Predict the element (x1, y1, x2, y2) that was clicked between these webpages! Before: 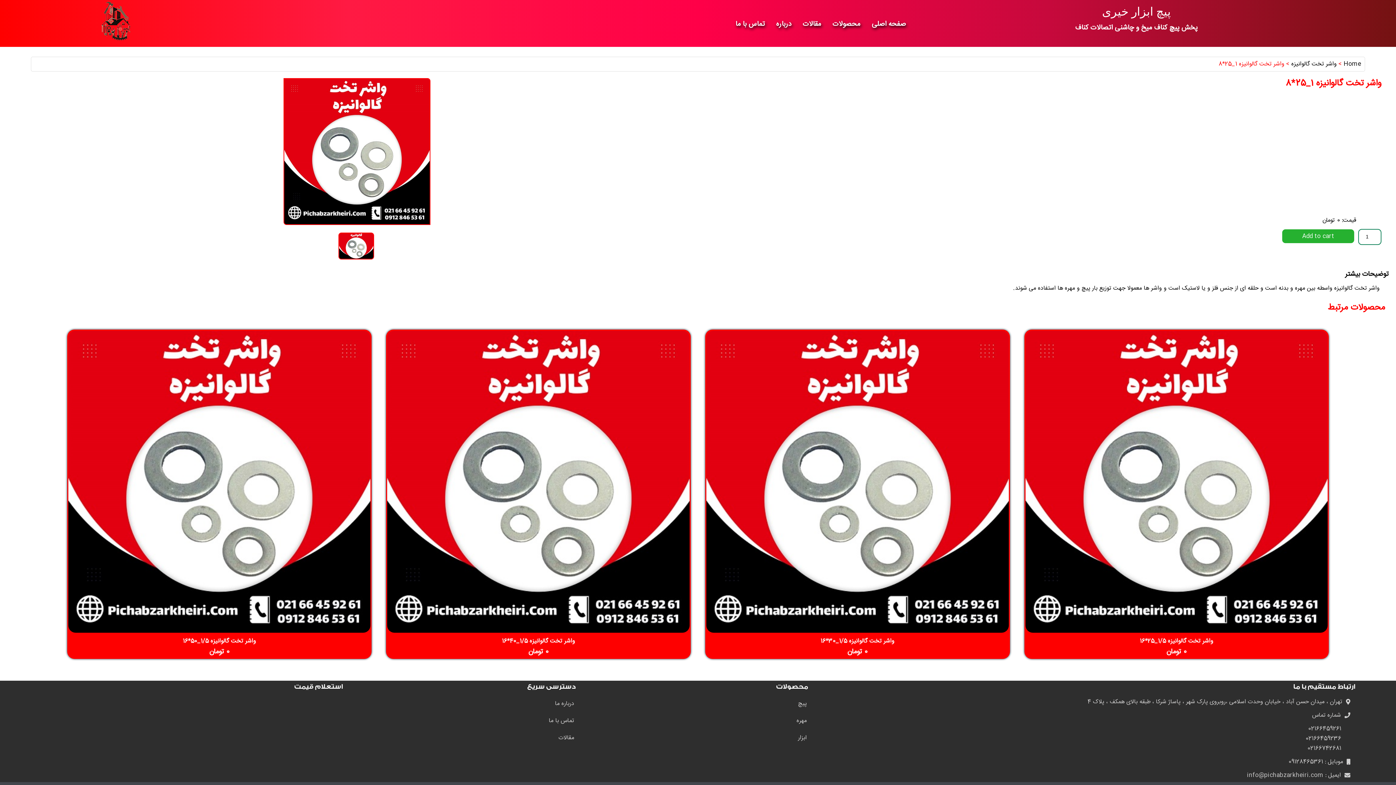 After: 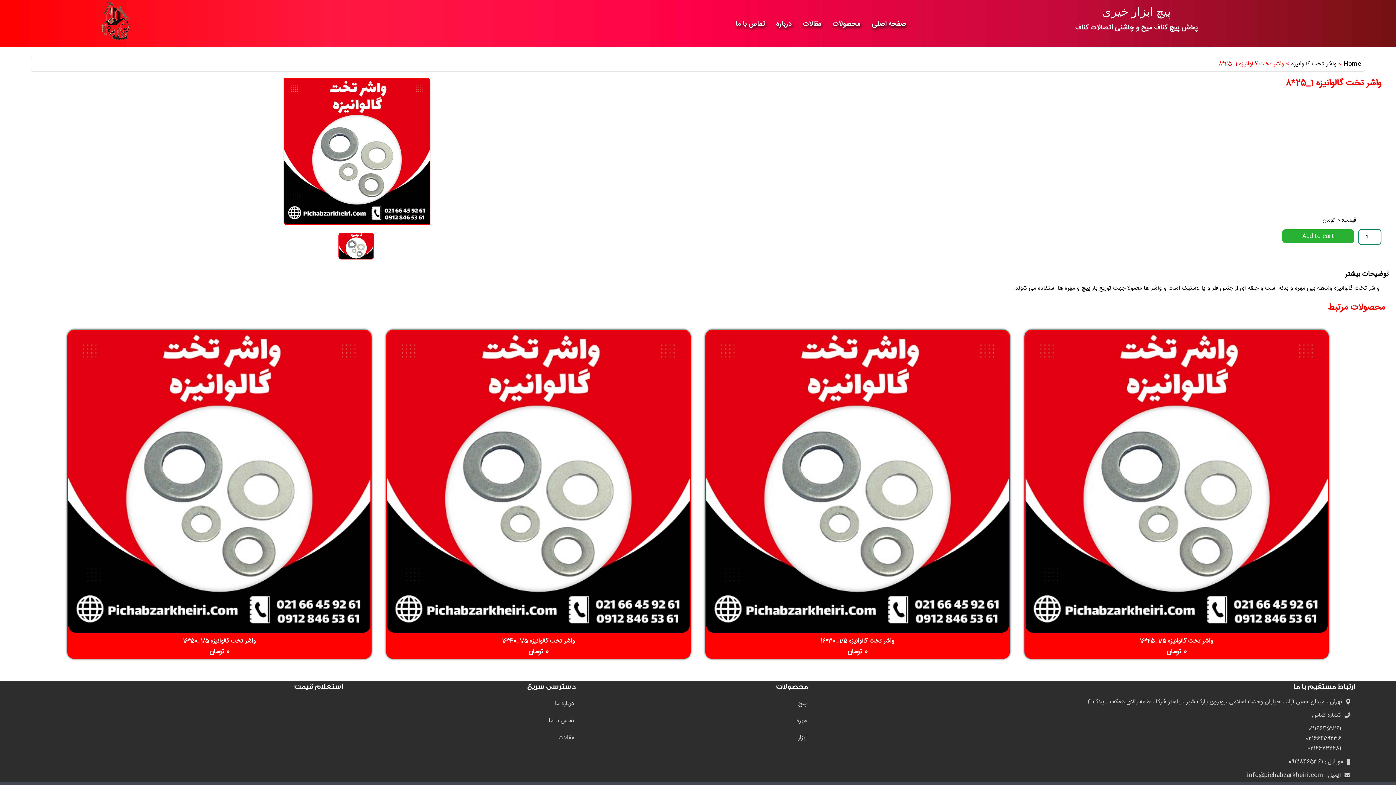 Action: label: درباره ما bbox: (356, 695, 574, 712)